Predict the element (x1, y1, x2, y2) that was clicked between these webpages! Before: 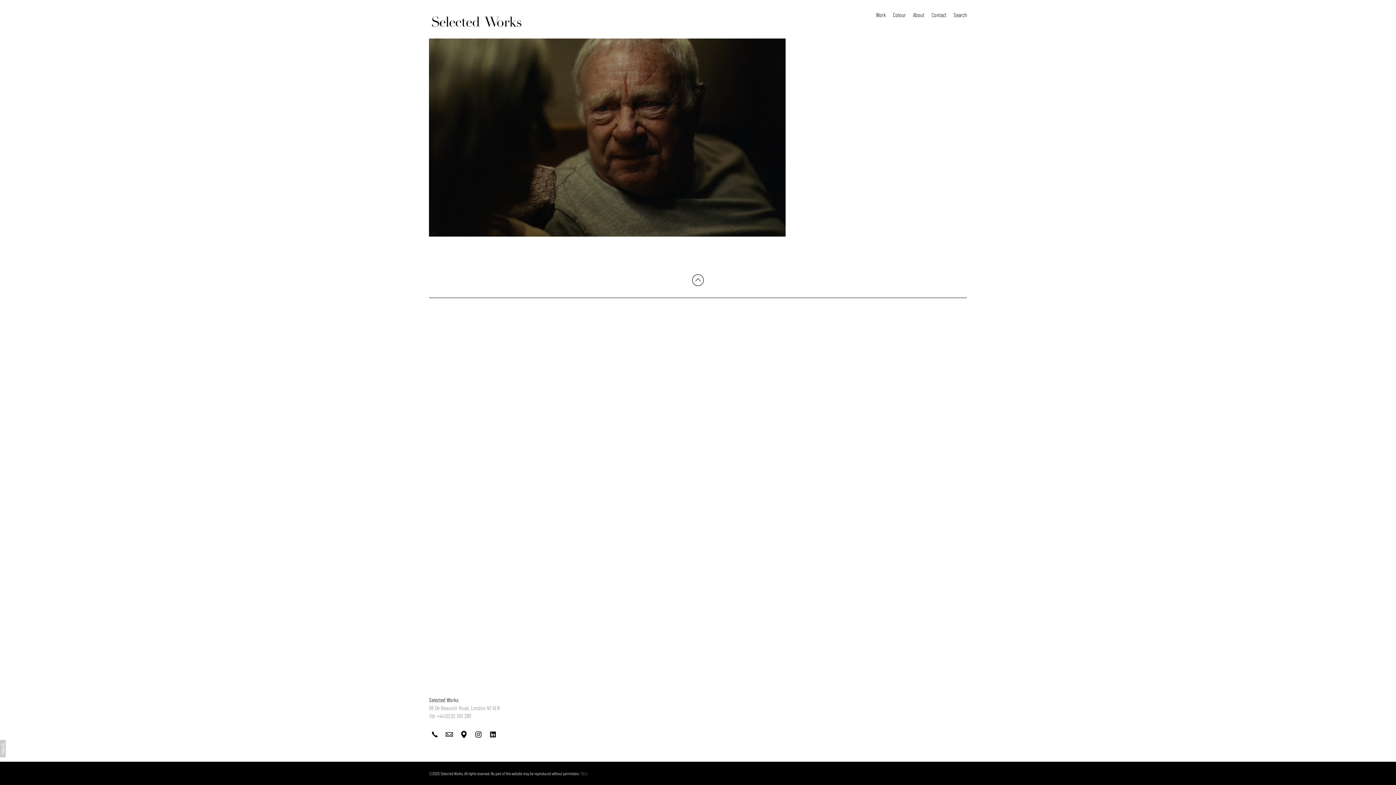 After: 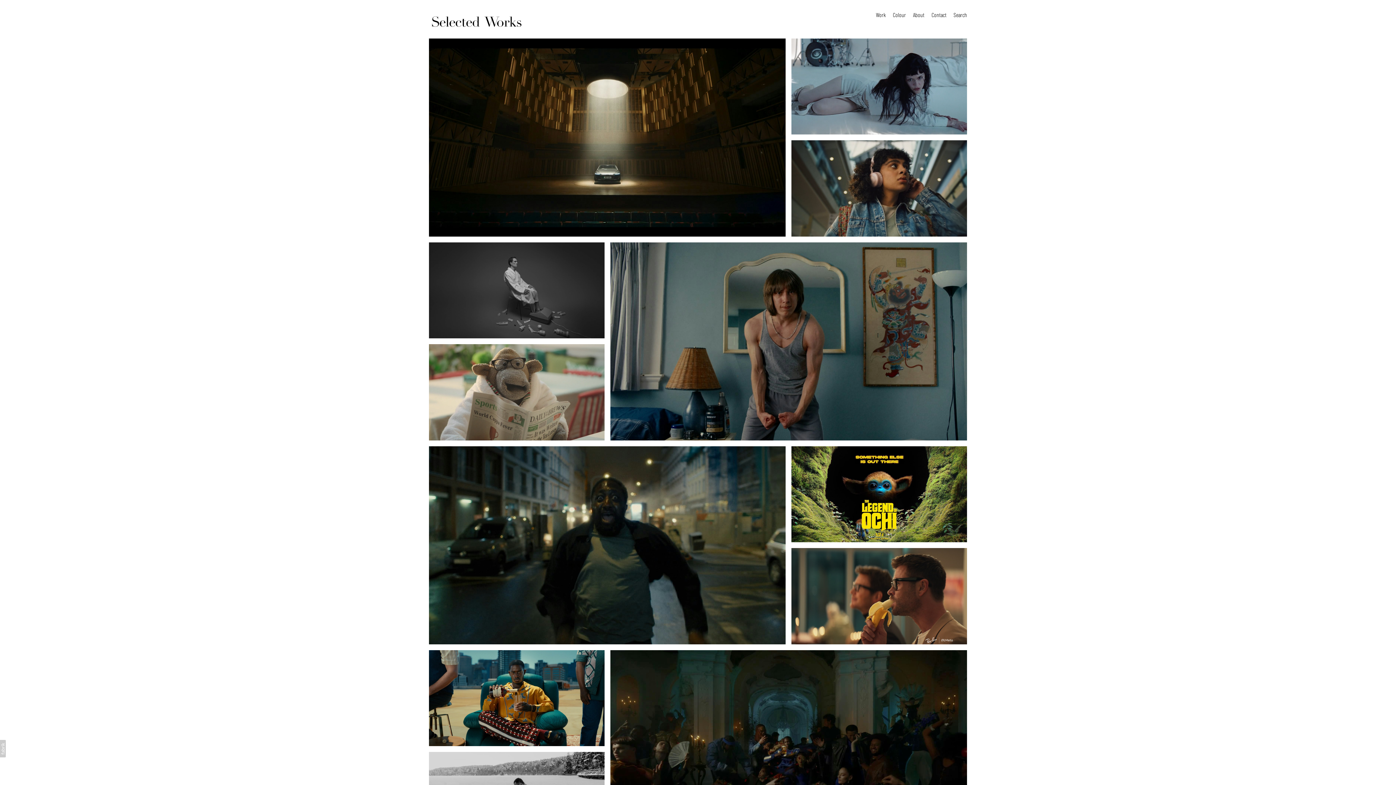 Action: bbox: (876, 11, 885, 18) label: Work